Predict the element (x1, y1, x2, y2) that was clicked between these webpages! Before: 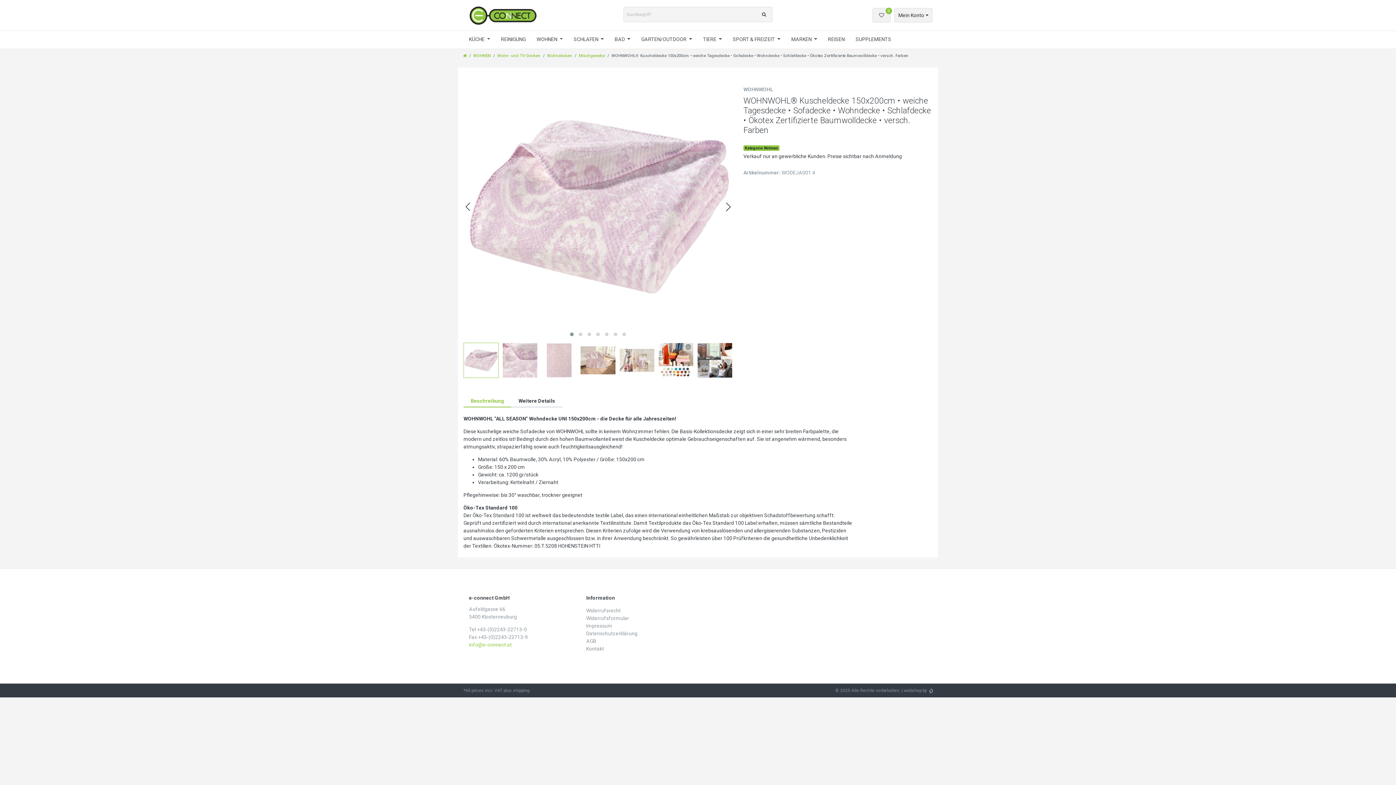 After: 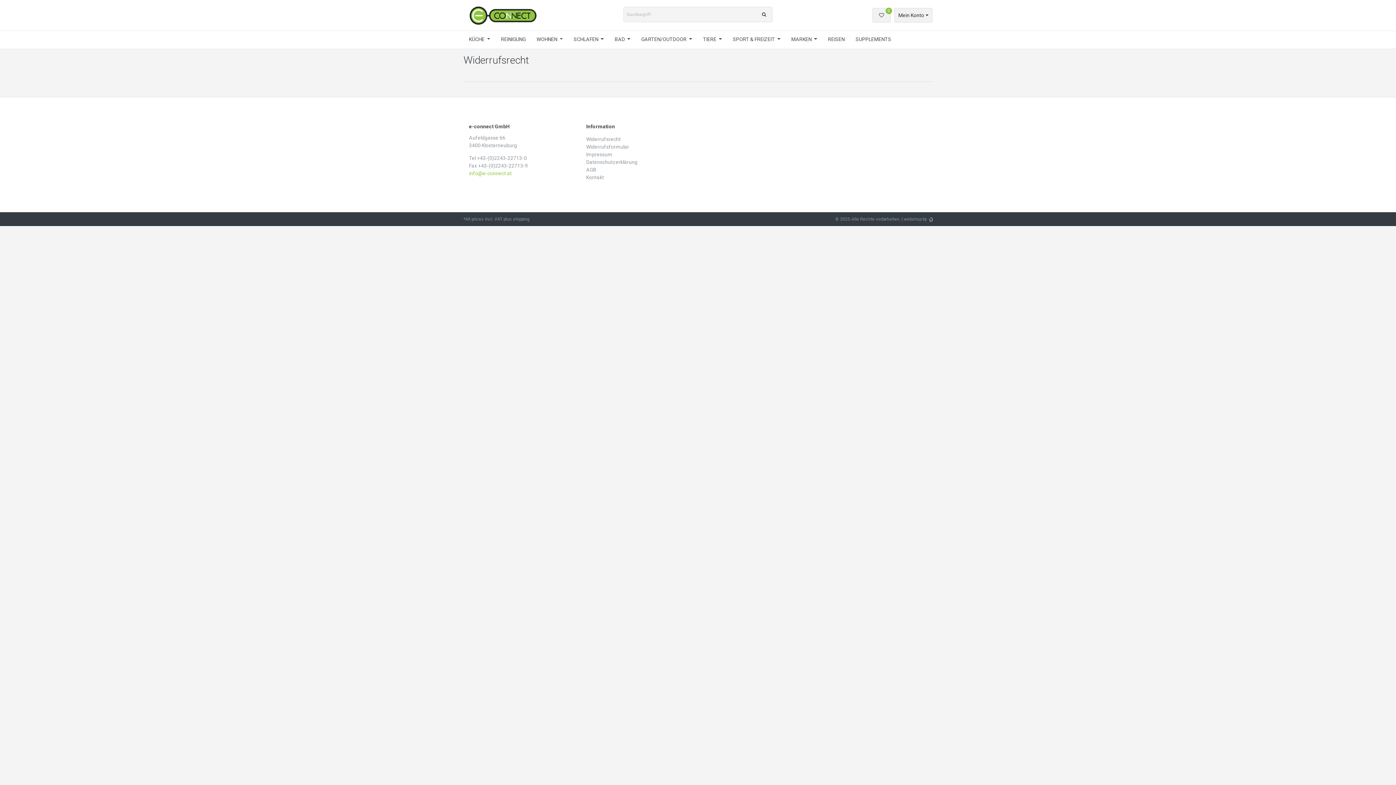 Action: bbox: (586, 607, 689, 614) label: Widerrufs­recht